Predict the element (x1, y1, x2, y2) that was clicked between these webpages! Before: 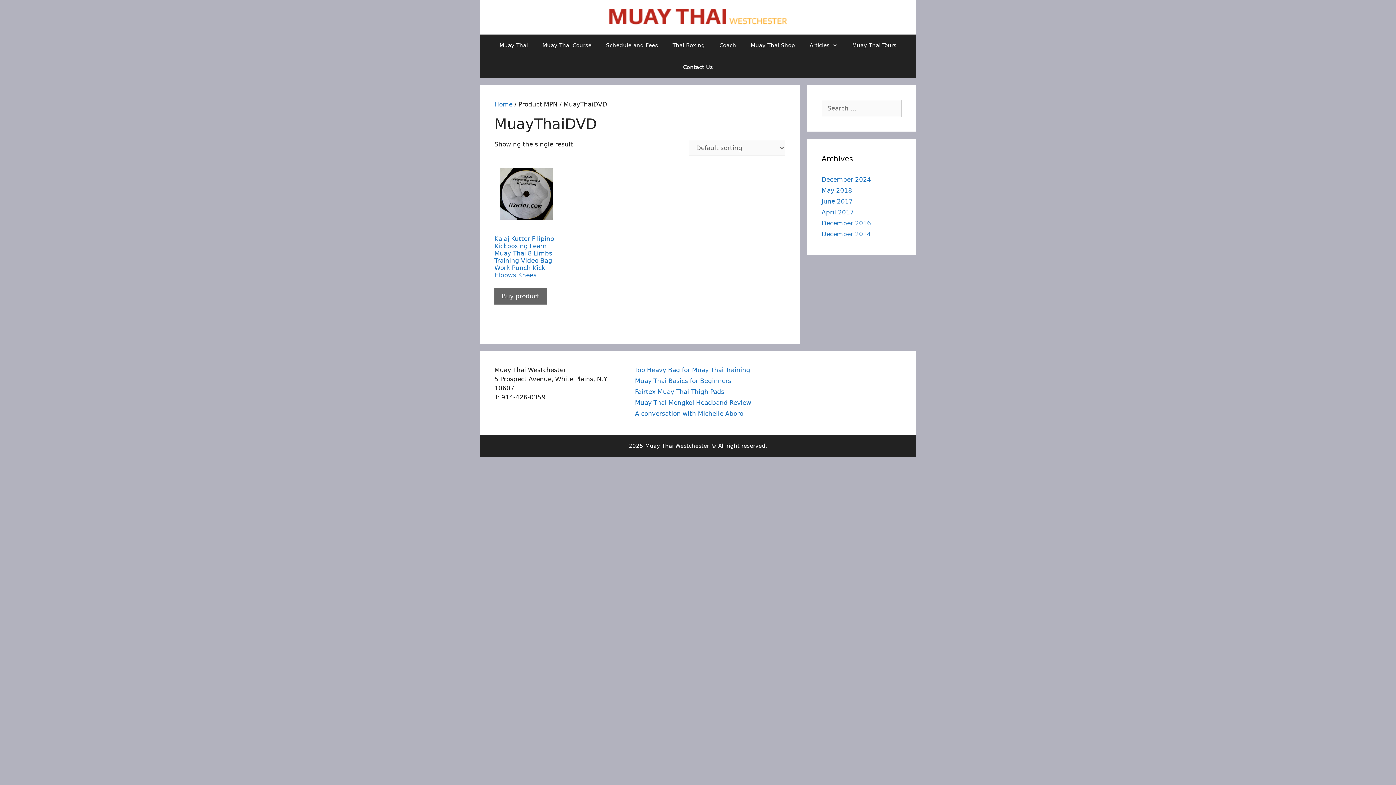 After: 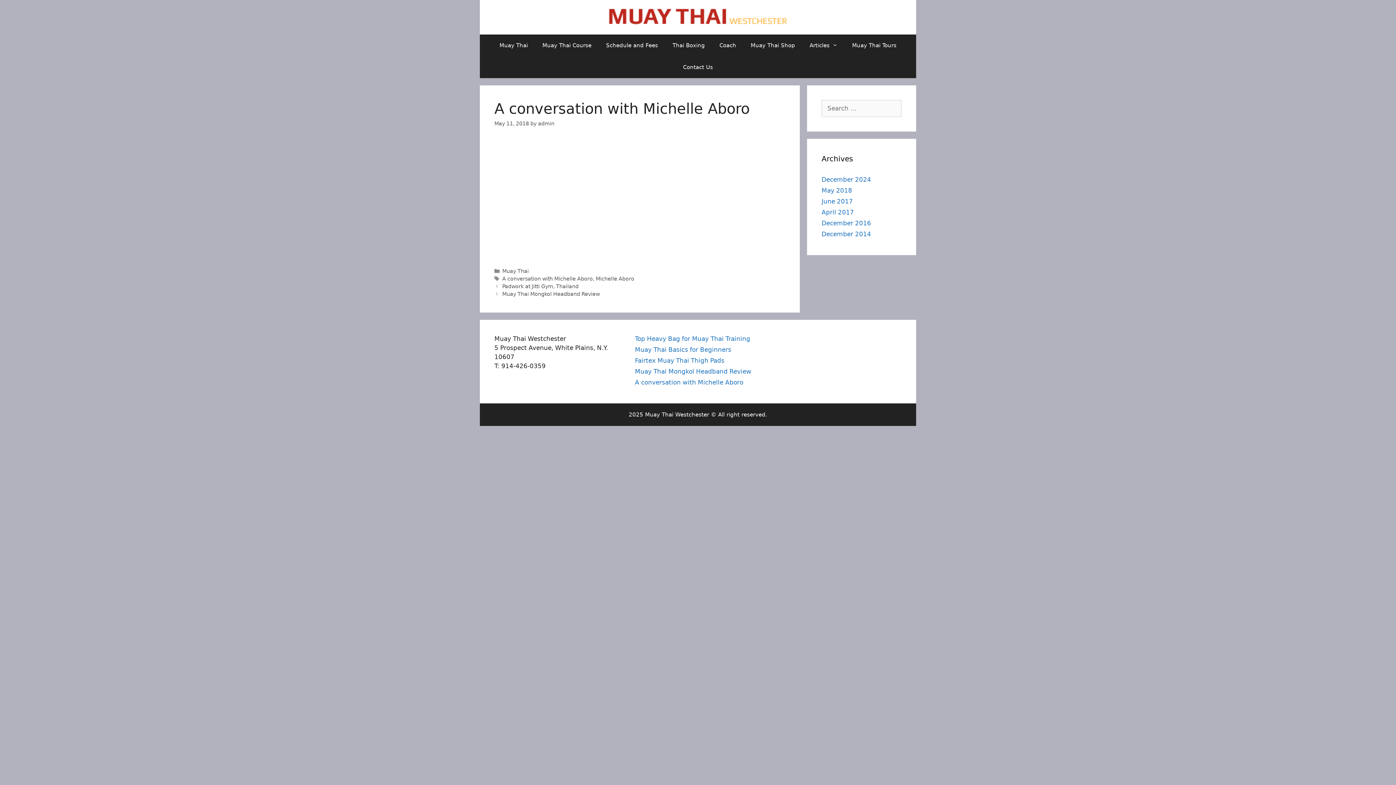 Action: label: A conversation with Michelle Aboro bbox: (635, 410, 743, 417)